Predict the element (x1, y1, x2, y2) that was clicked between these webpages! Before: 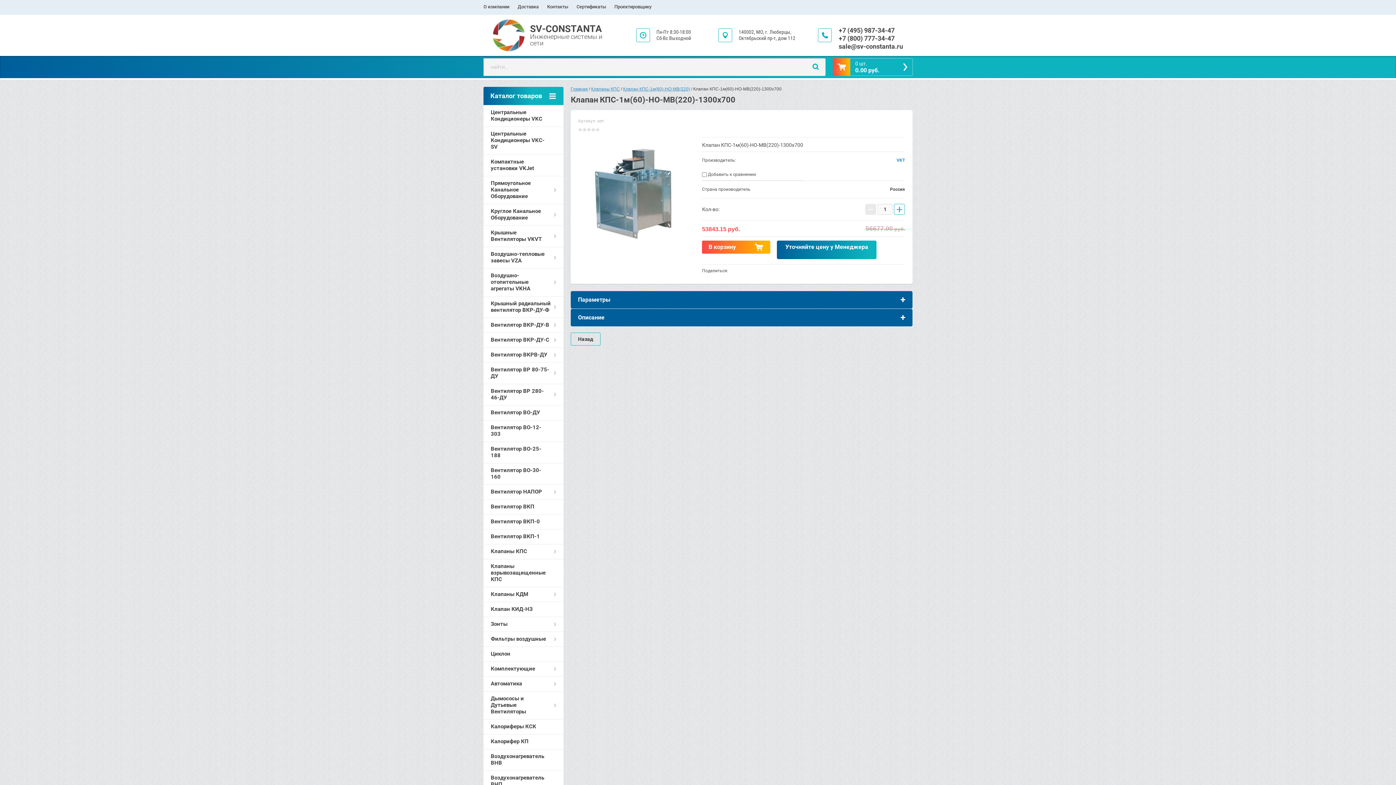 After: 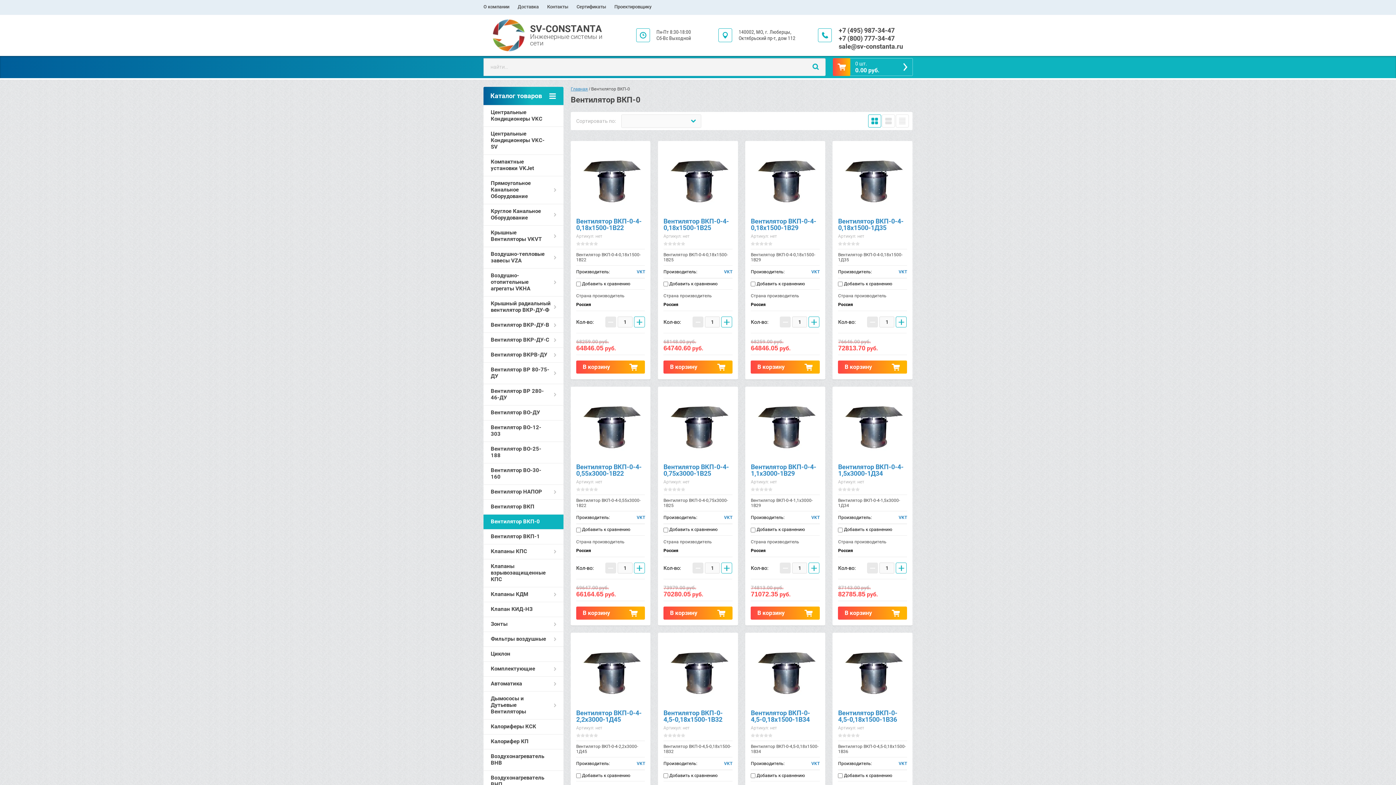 Action: bbox: (483, 514, 563, 529) label: Вентилятор ВКП-0